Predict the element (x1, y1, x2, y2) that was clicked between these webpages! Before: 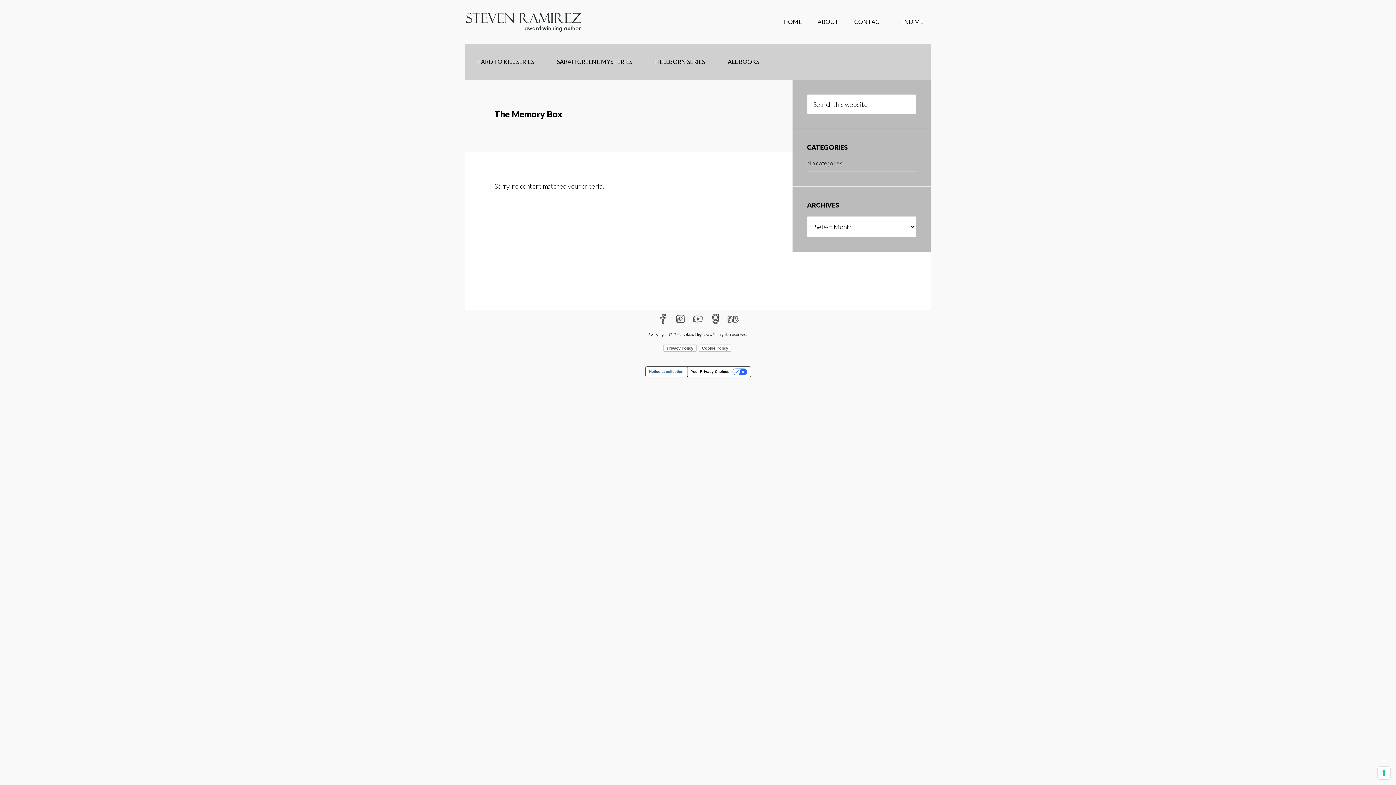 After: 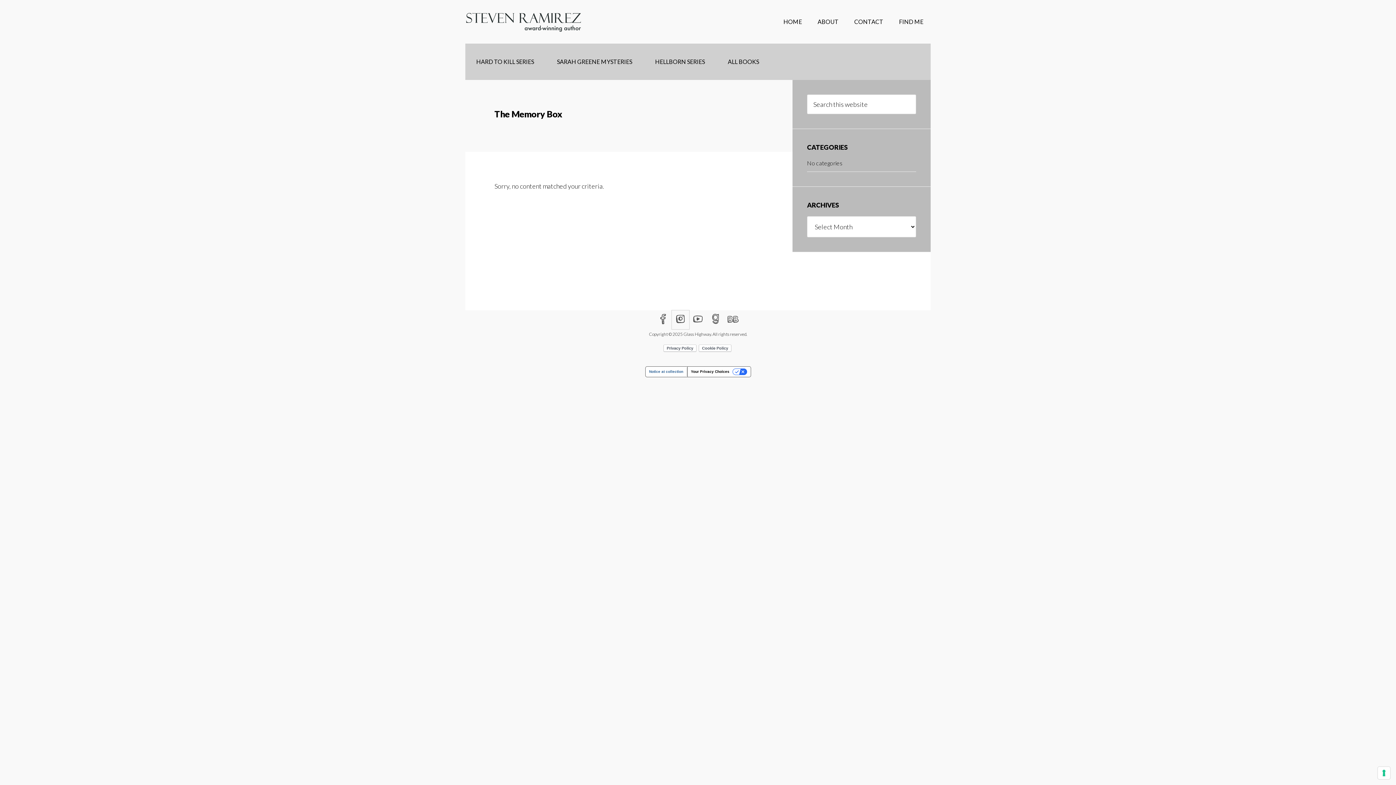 Action: bbox: (672, 321, 689, 329)